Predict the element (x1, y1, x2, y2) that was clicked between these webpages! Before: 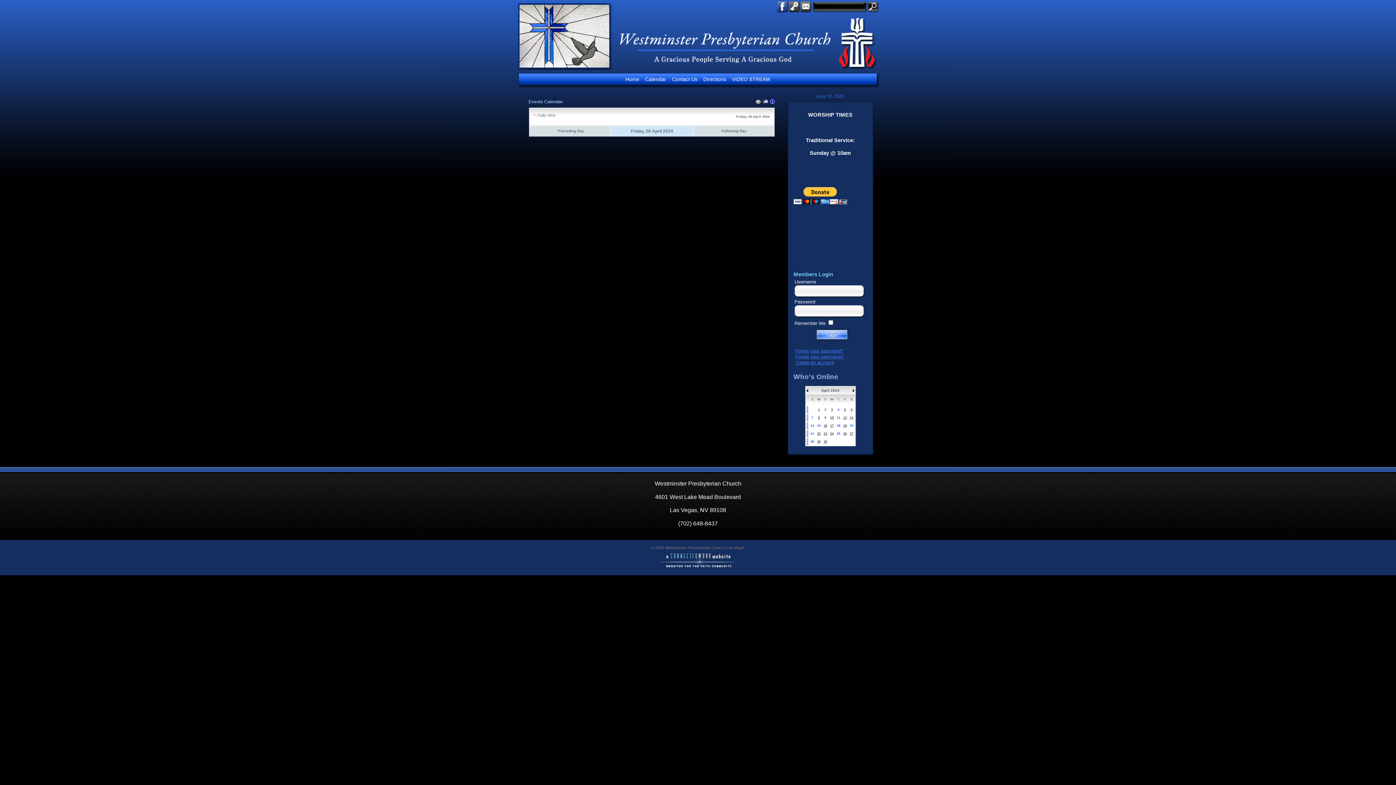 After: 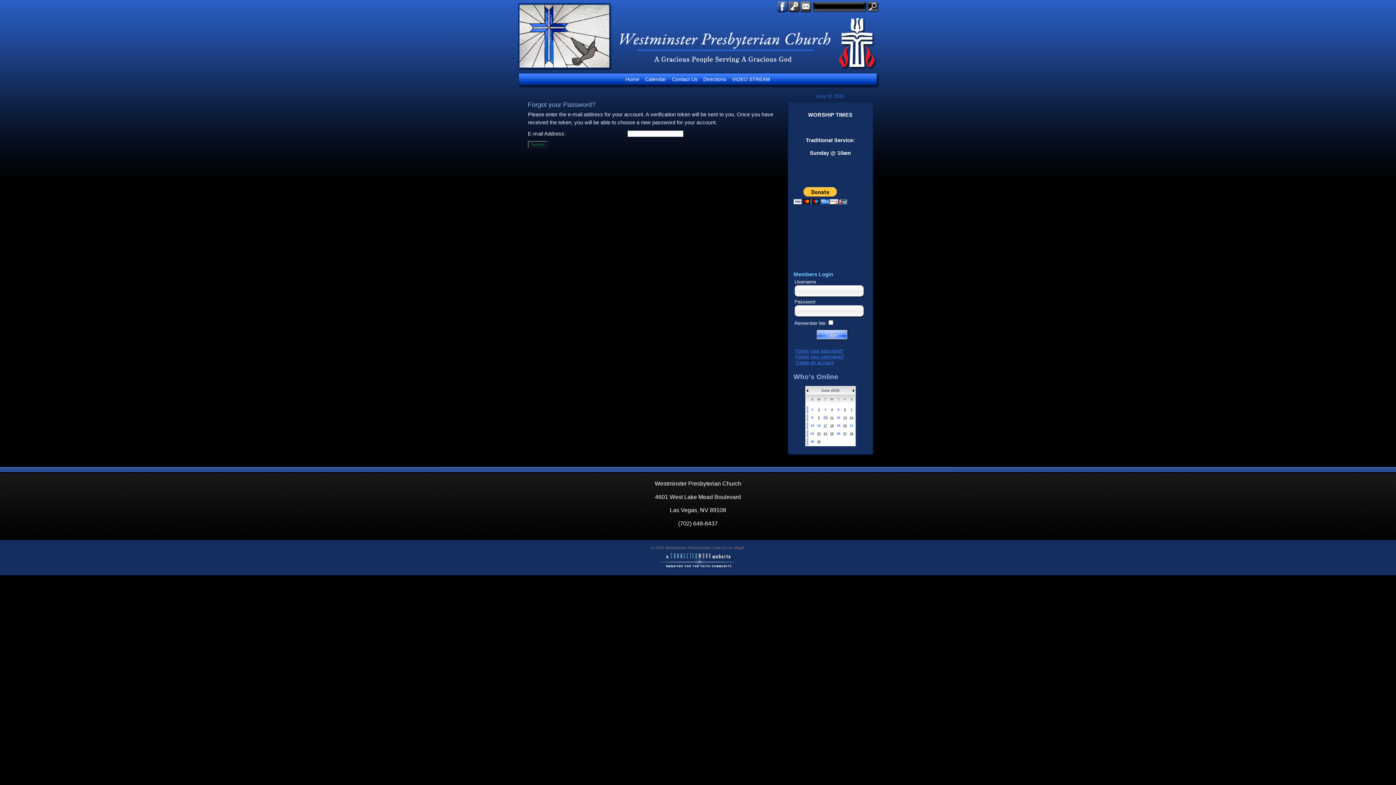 Action: label: Forgot your password? bbox: (795, 348, 843, 353)